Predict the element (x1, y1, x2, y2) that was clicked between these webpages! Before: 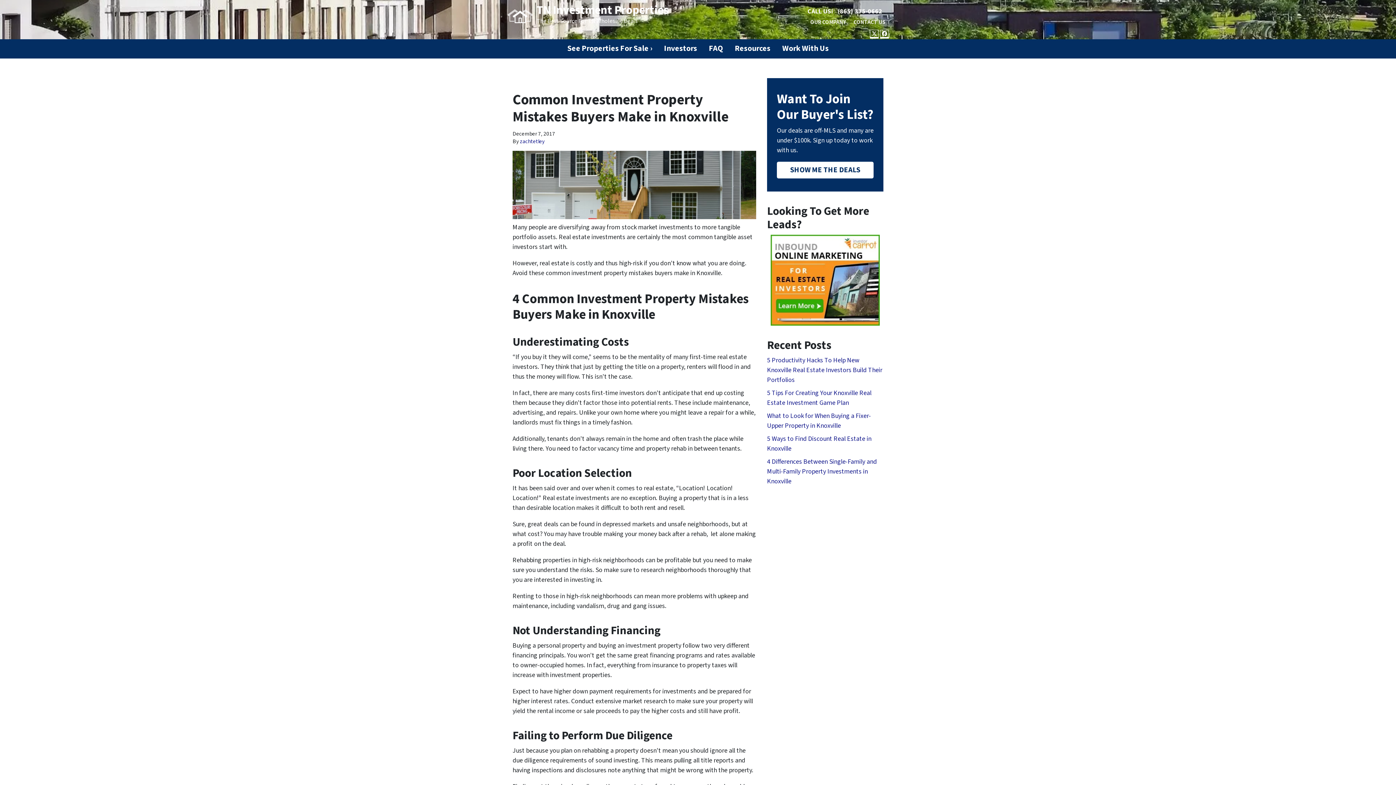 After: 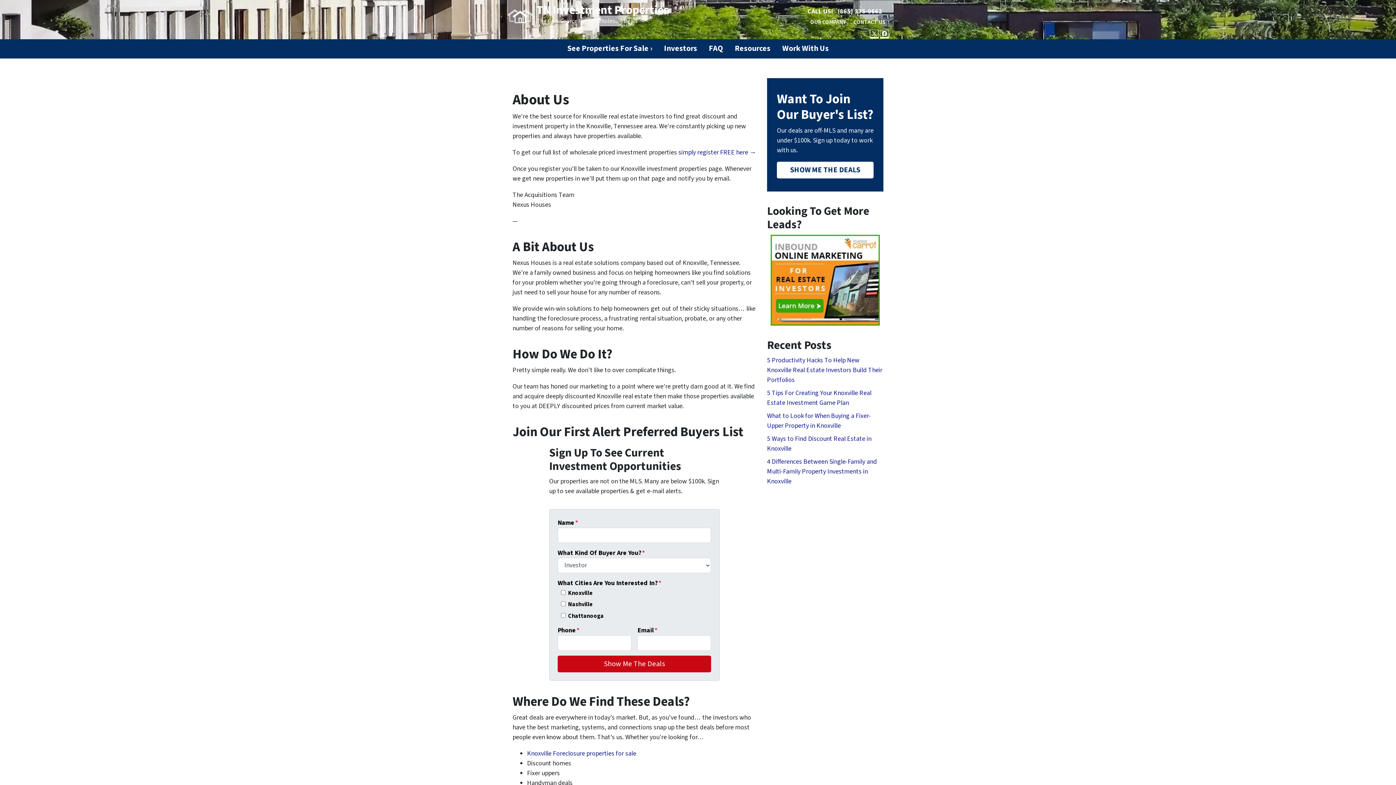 Action: label: OUR COMPANY bbox: (807, 16, 849, 29)